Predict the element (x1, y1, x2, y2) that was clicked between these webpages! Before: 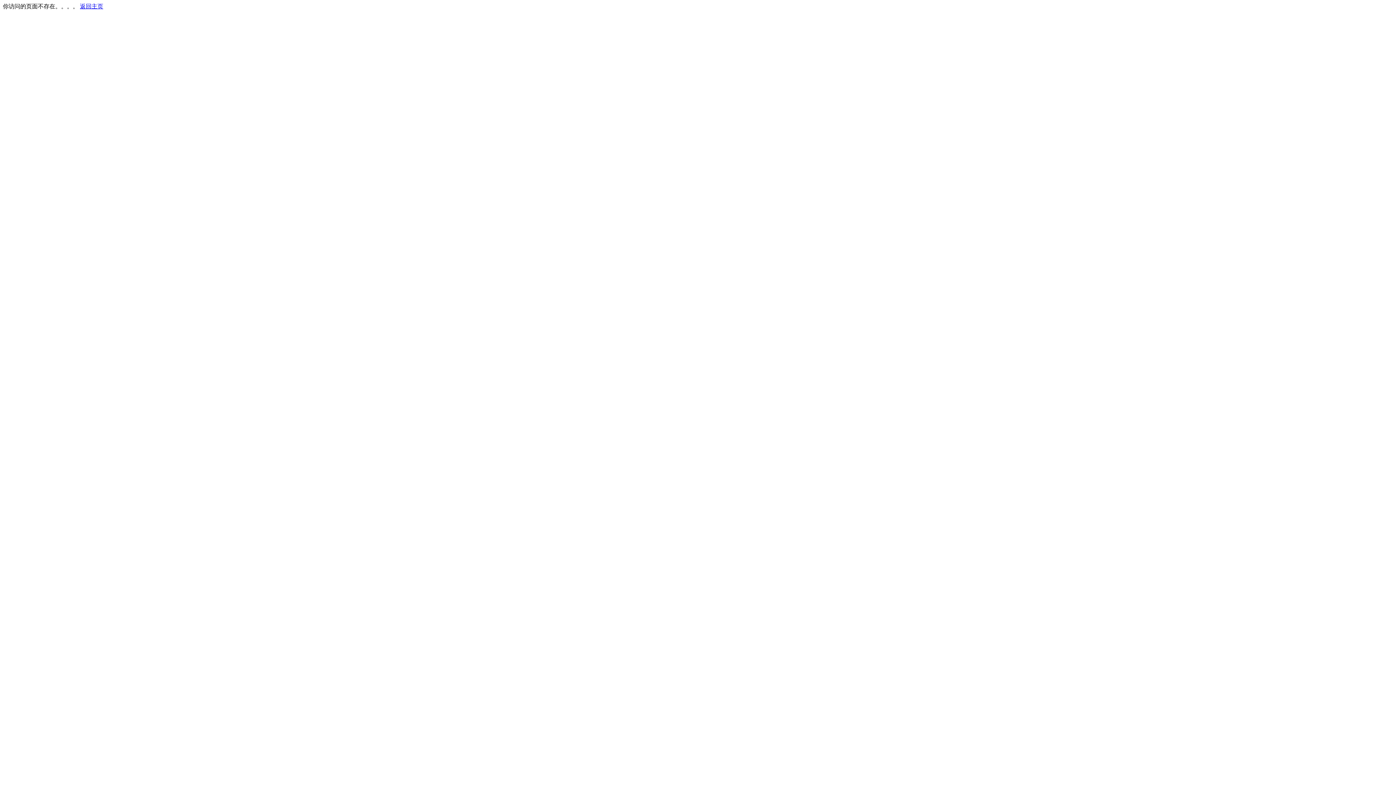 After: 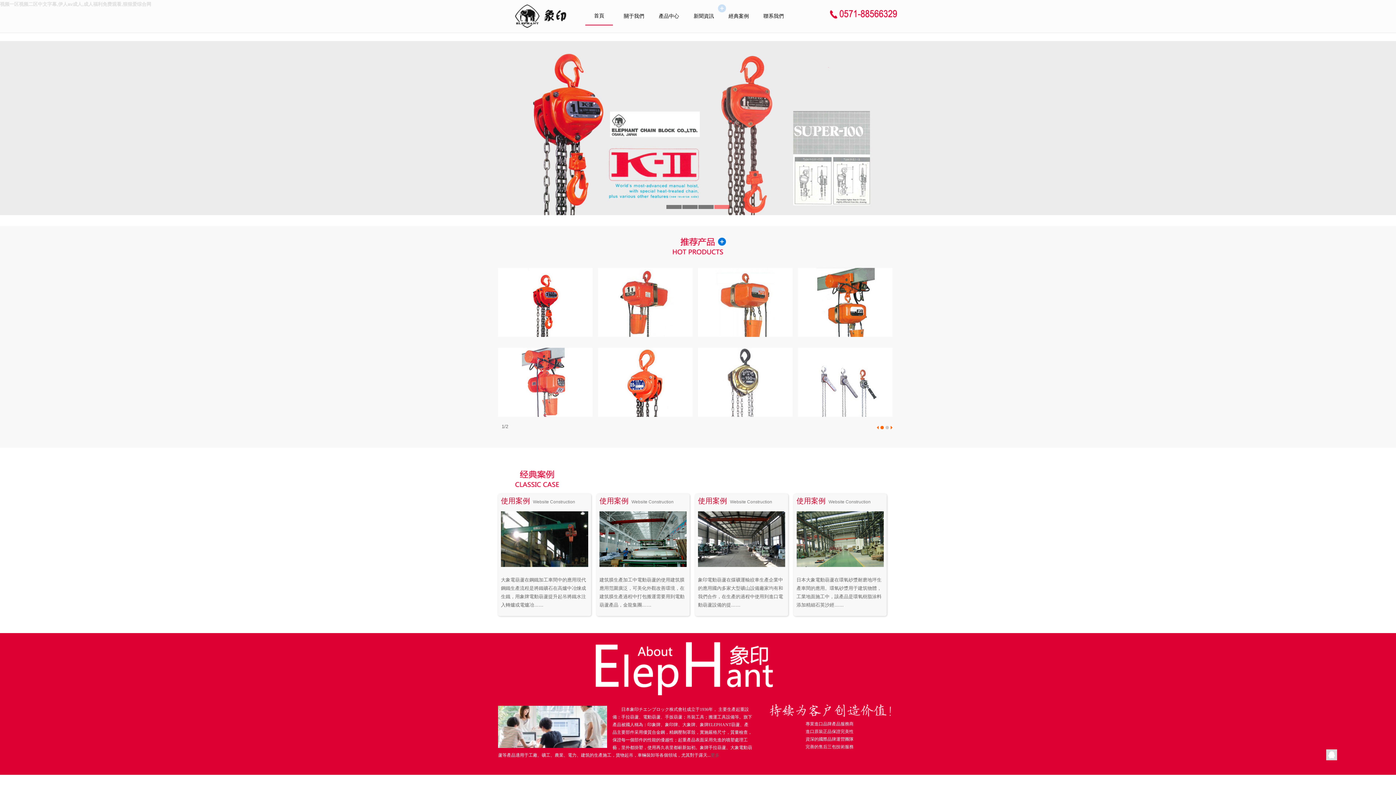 Action: bbox: (80, 3, 103, 9) label: 返回主页